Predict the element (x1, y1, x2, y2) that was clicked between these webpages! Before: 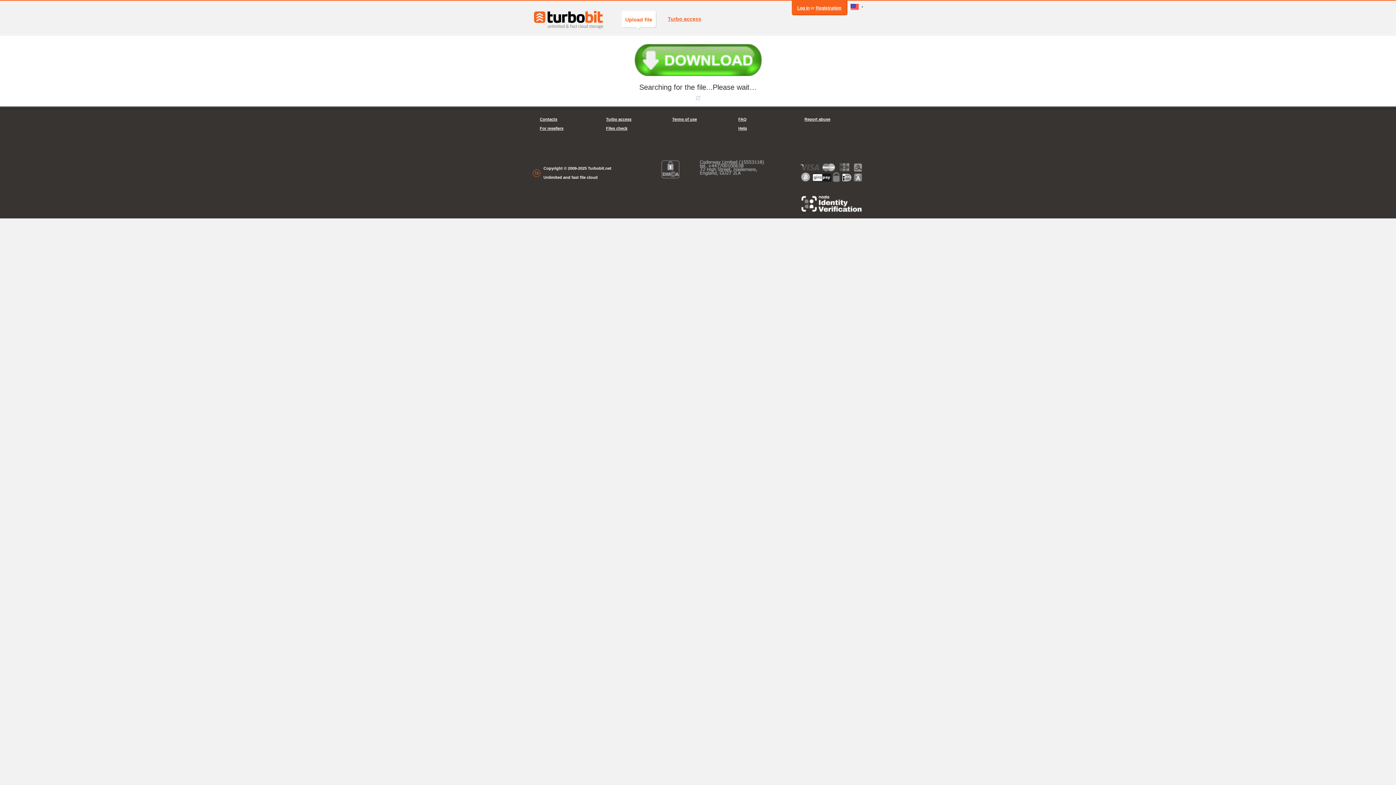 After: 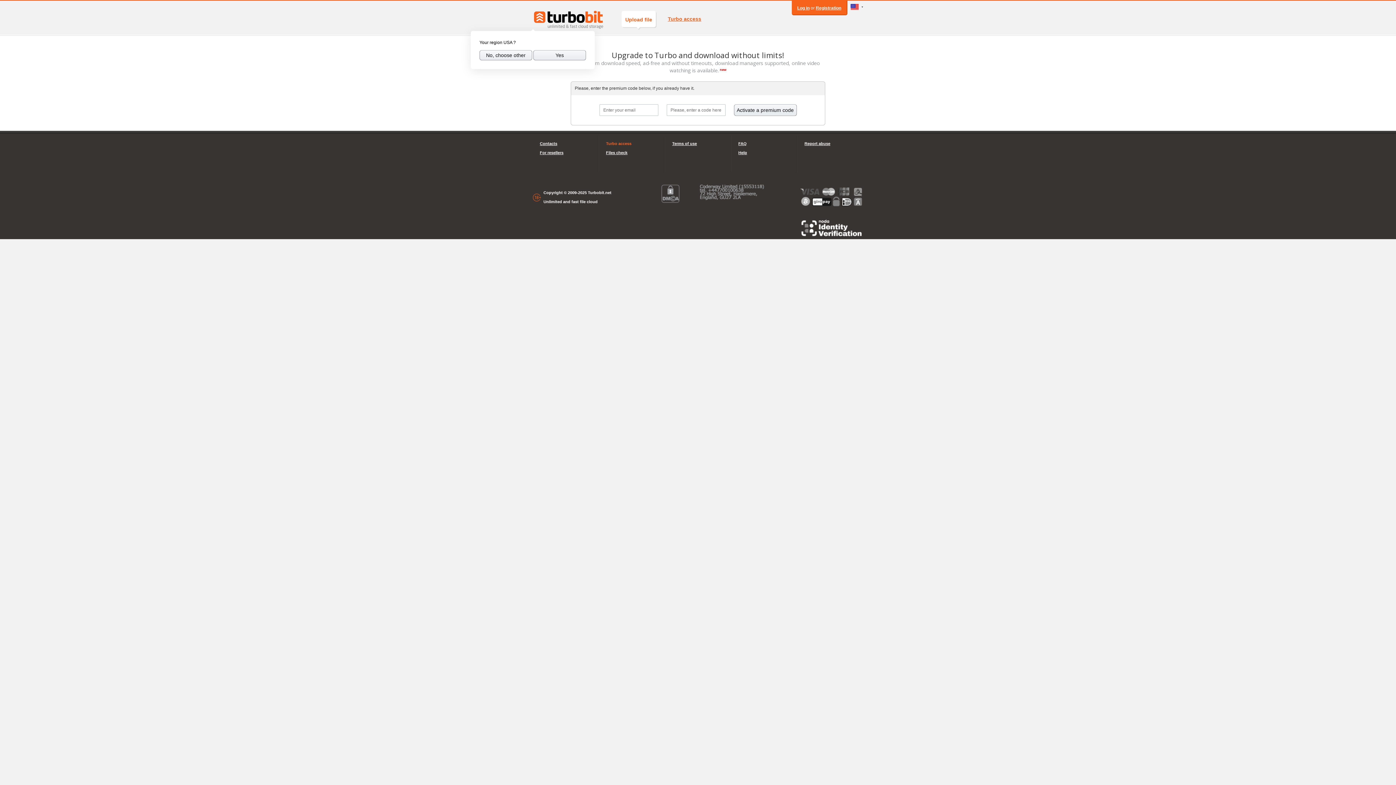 Action: bbox: (606, 114, 657, 124) label: Turbo access